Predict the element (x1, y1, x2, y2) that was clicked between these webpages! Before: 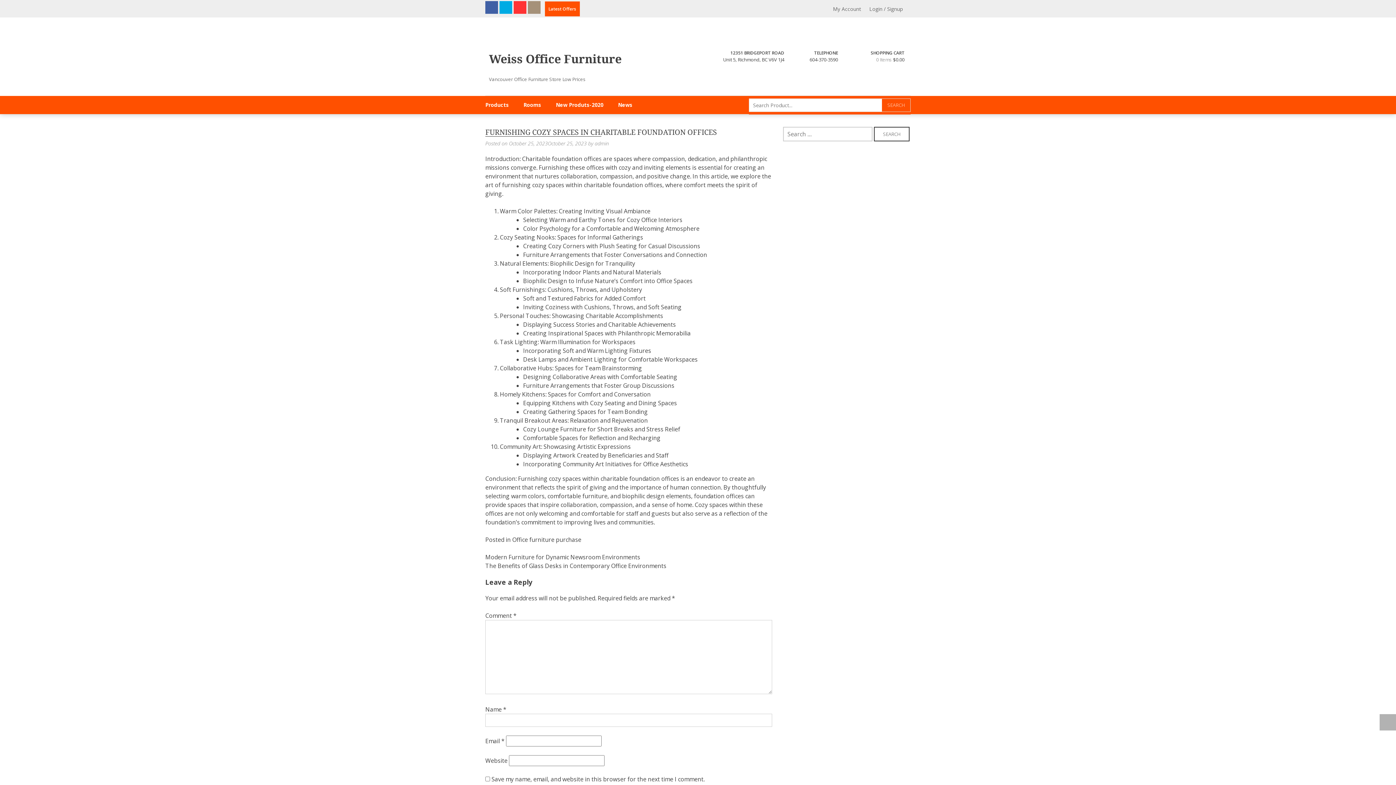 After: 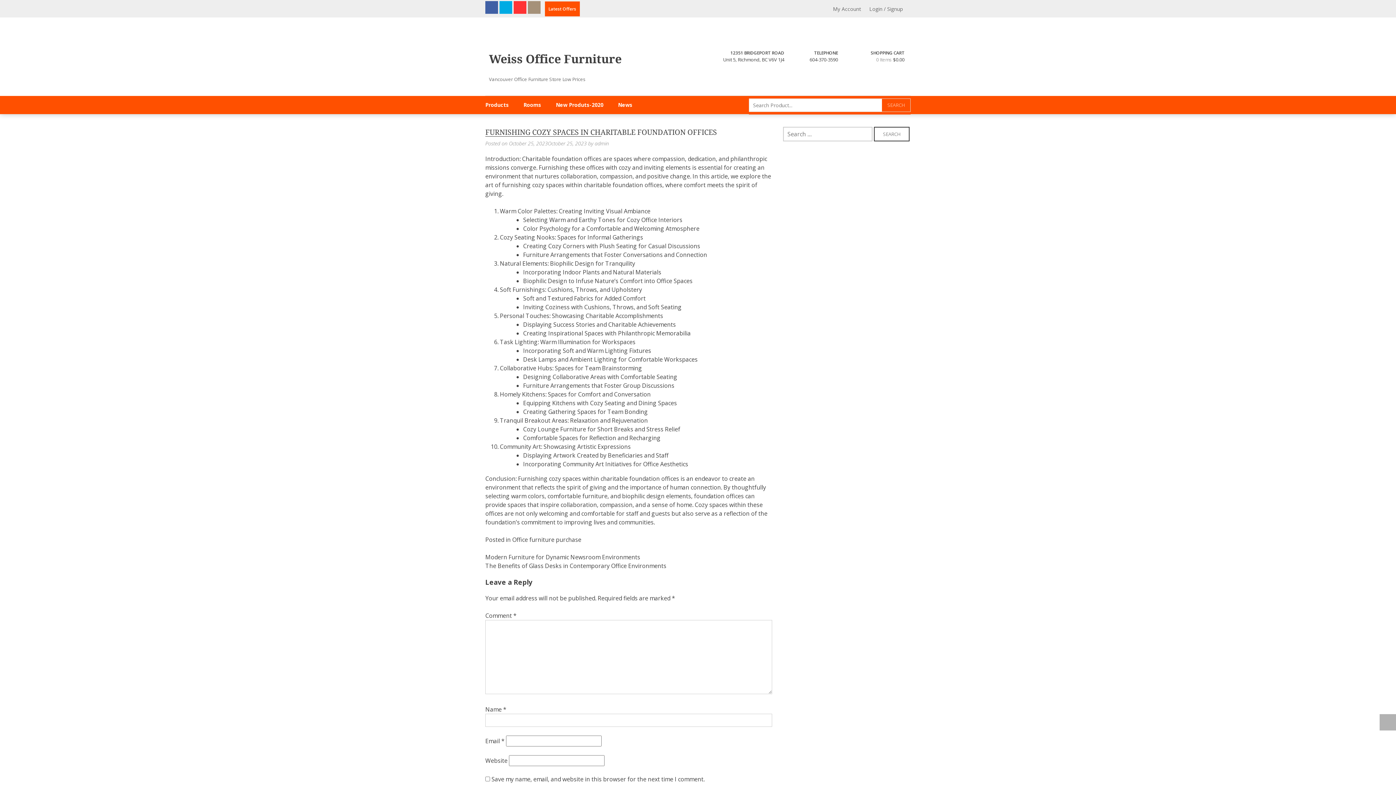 Action: bbox: (723, 56, 784, 62) label: Unit 5, Richmond, BC V6V 1J4